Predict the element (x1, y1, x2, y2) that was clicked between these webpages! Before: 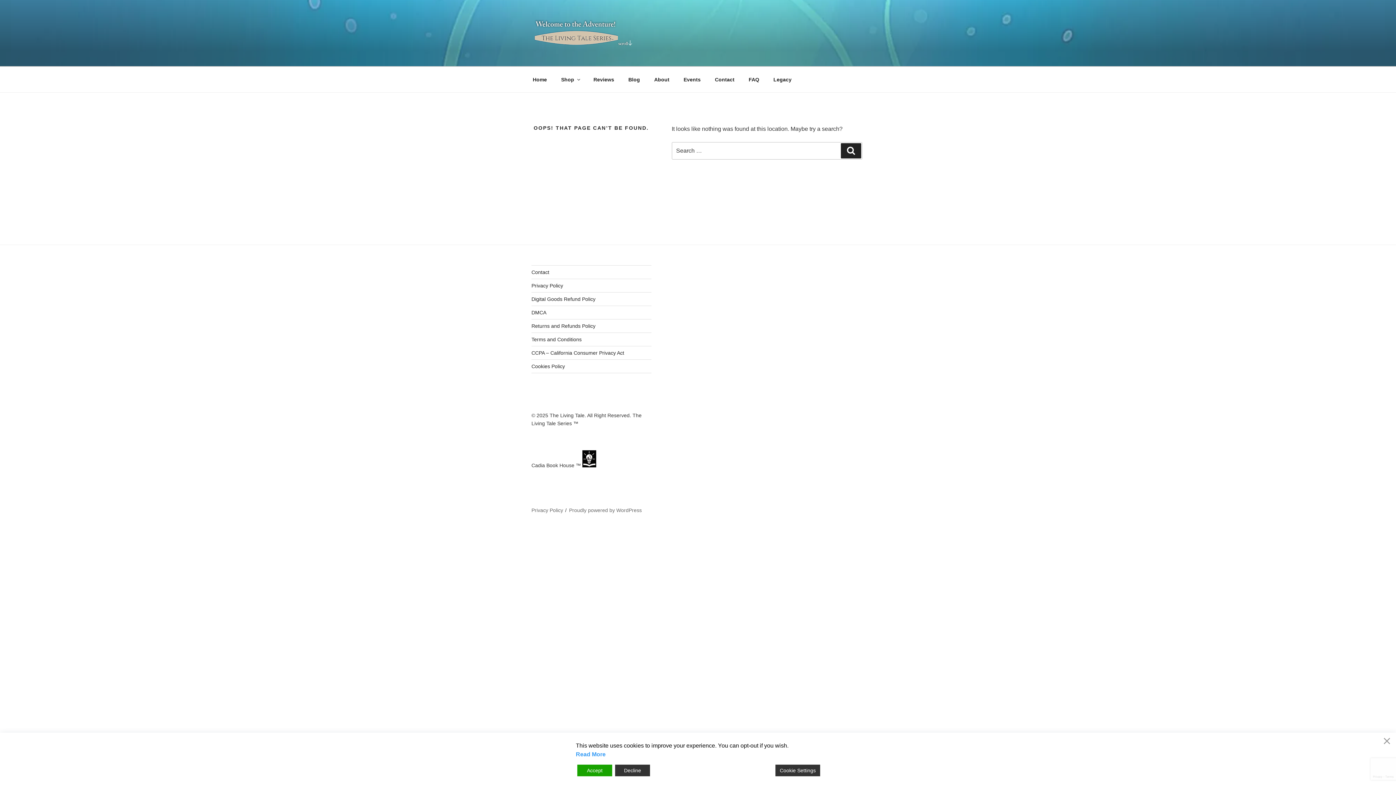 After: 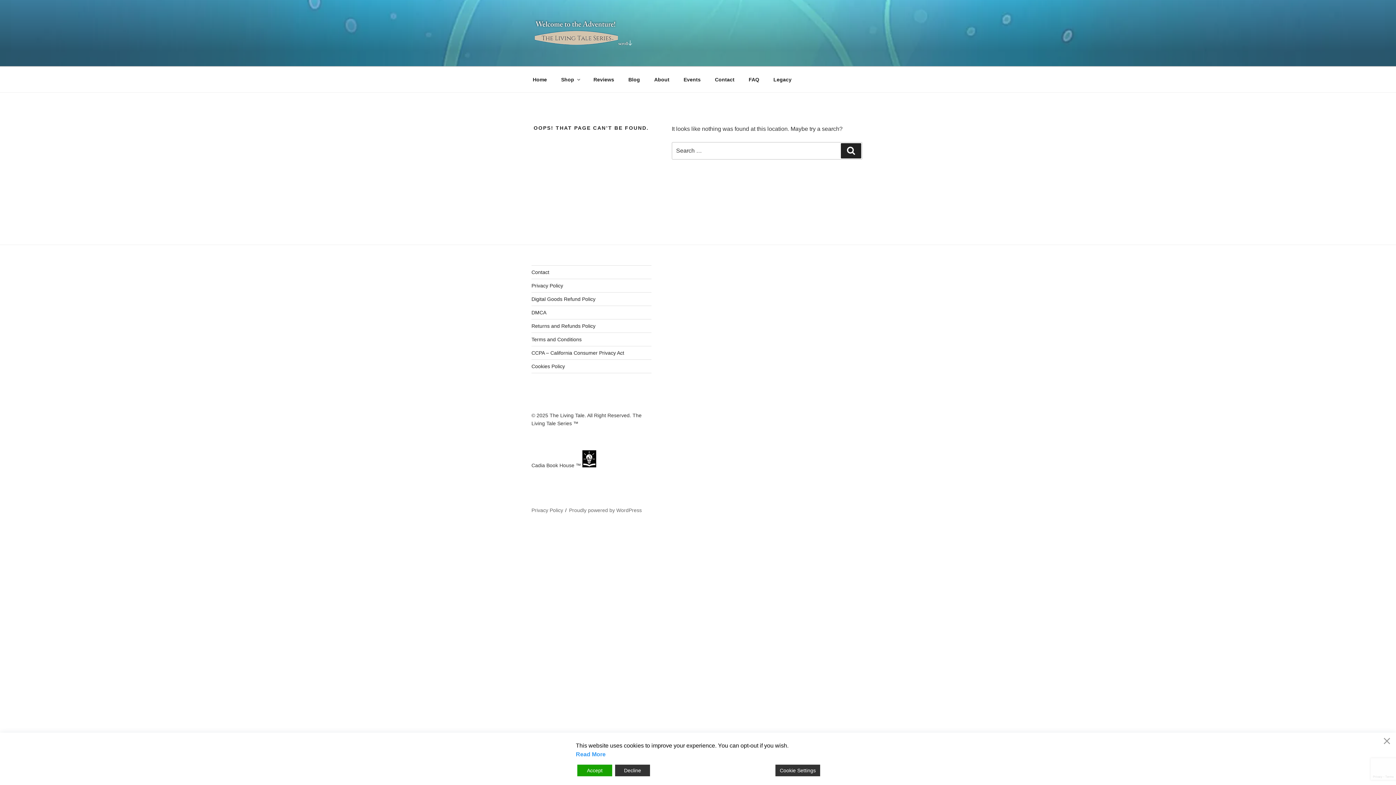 Action: bbox: (576, 750, 820, 759) label: Read More